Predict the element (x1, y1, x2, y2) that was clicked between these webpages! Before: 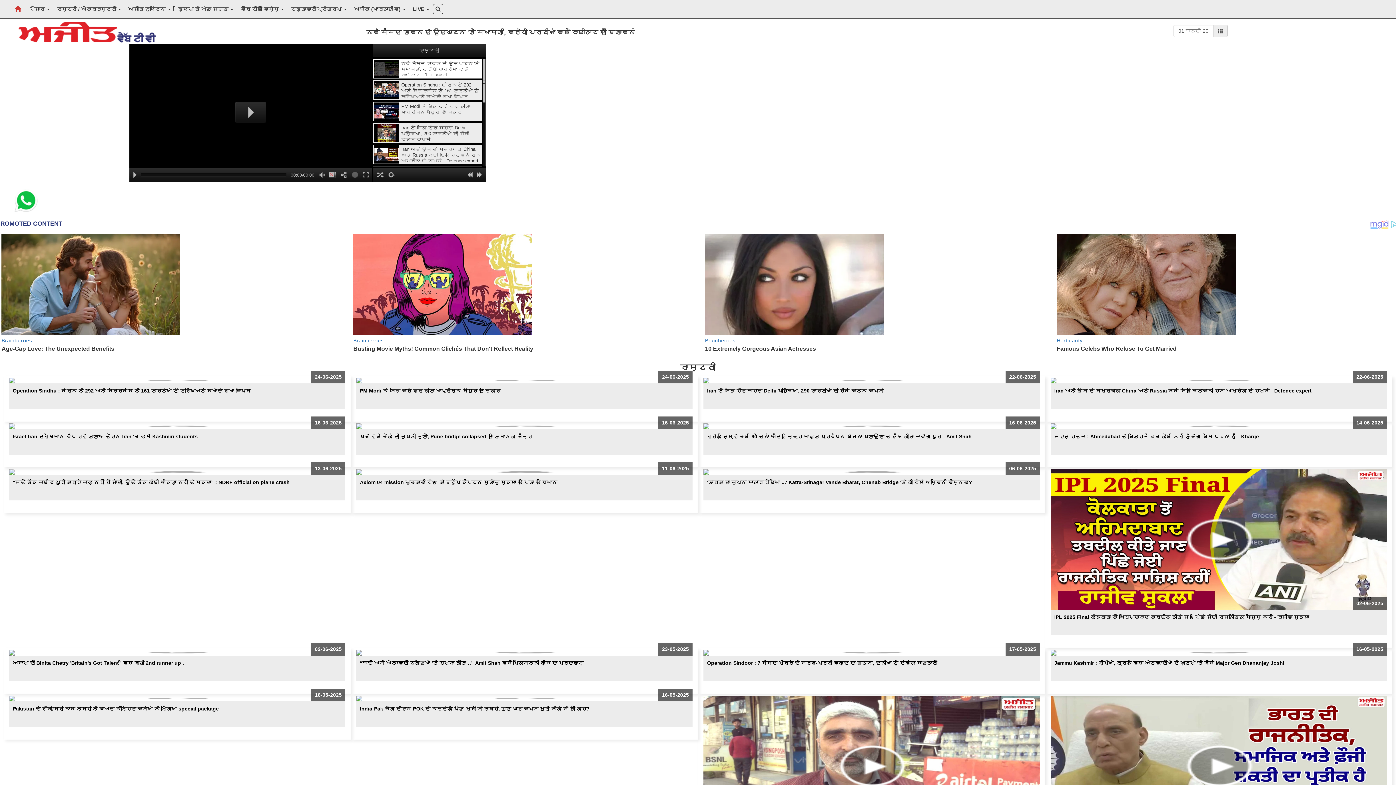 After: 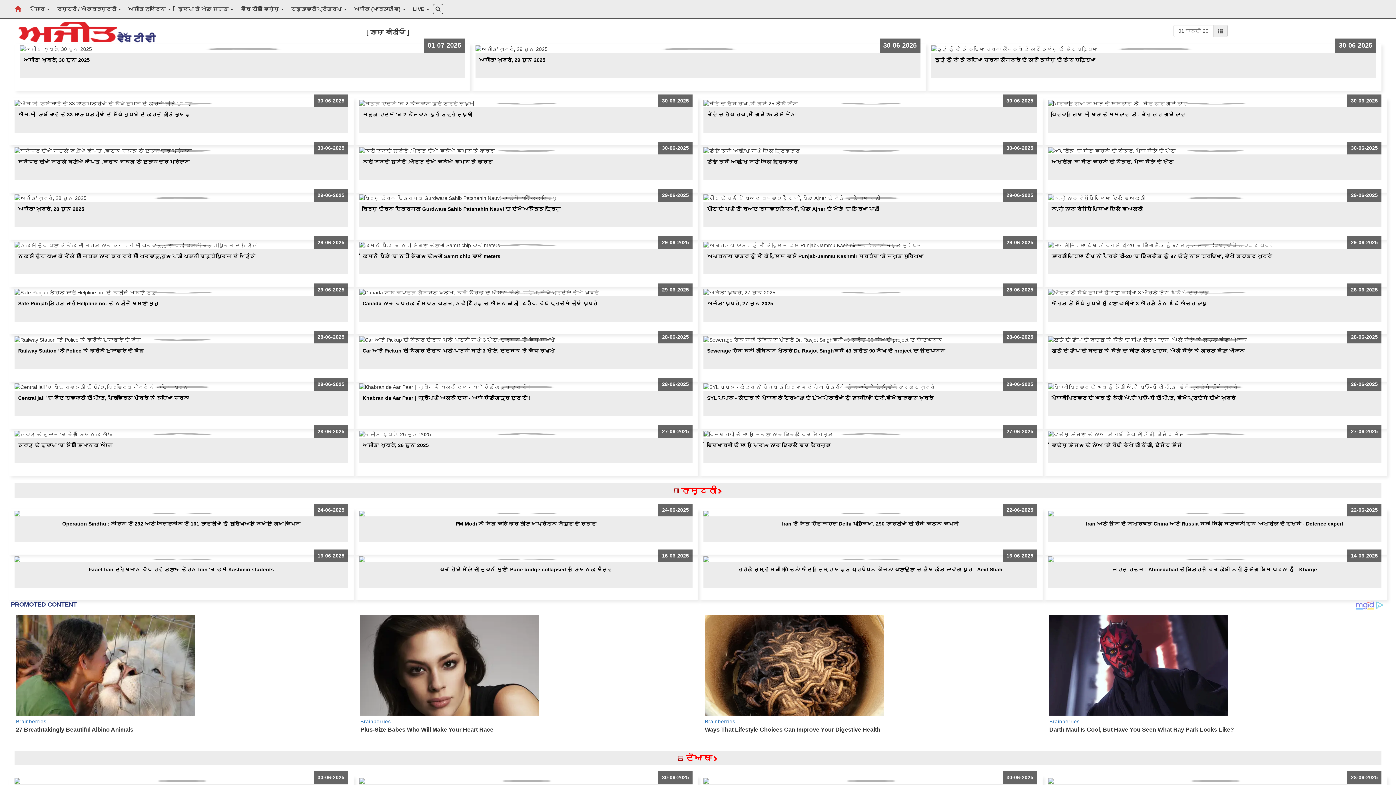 Action: bbox: (9, 0, 26, 18)